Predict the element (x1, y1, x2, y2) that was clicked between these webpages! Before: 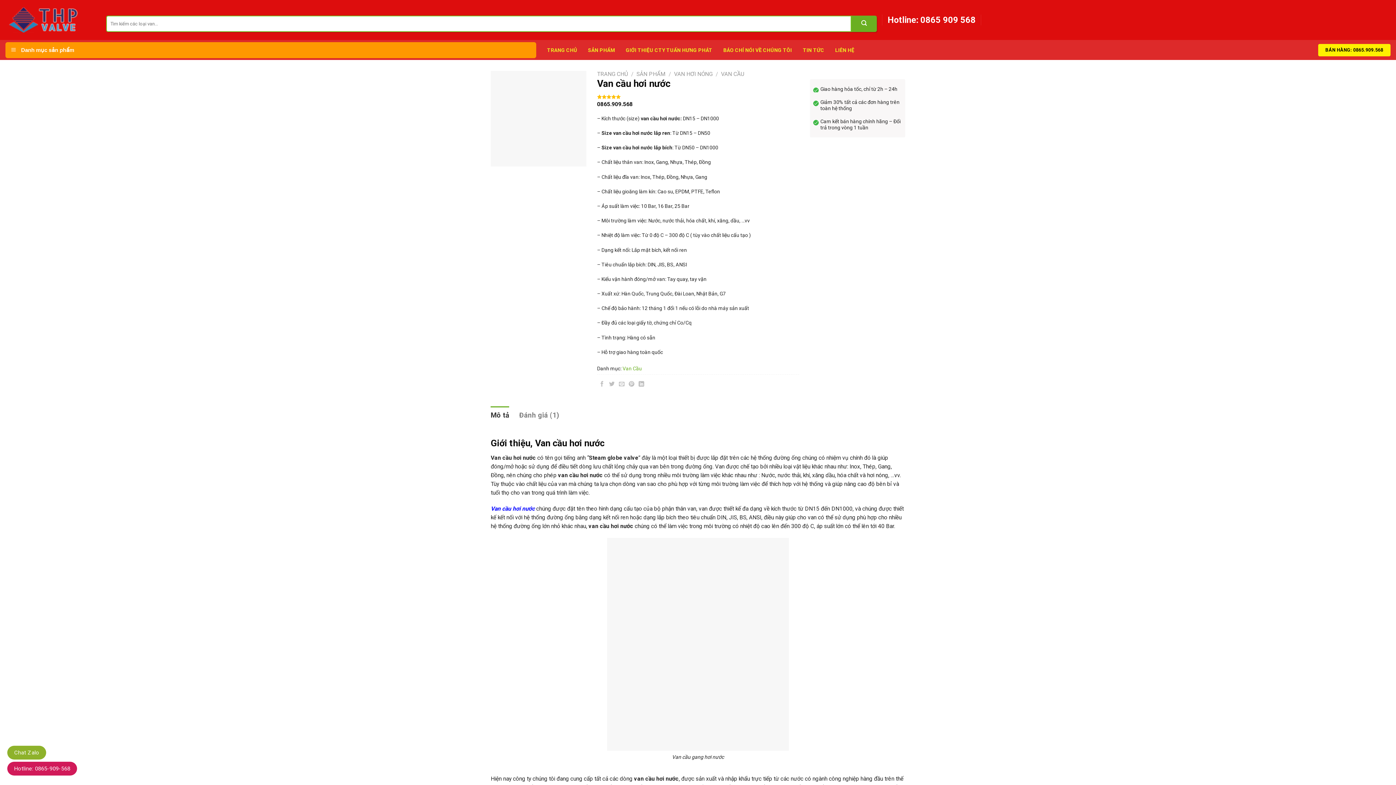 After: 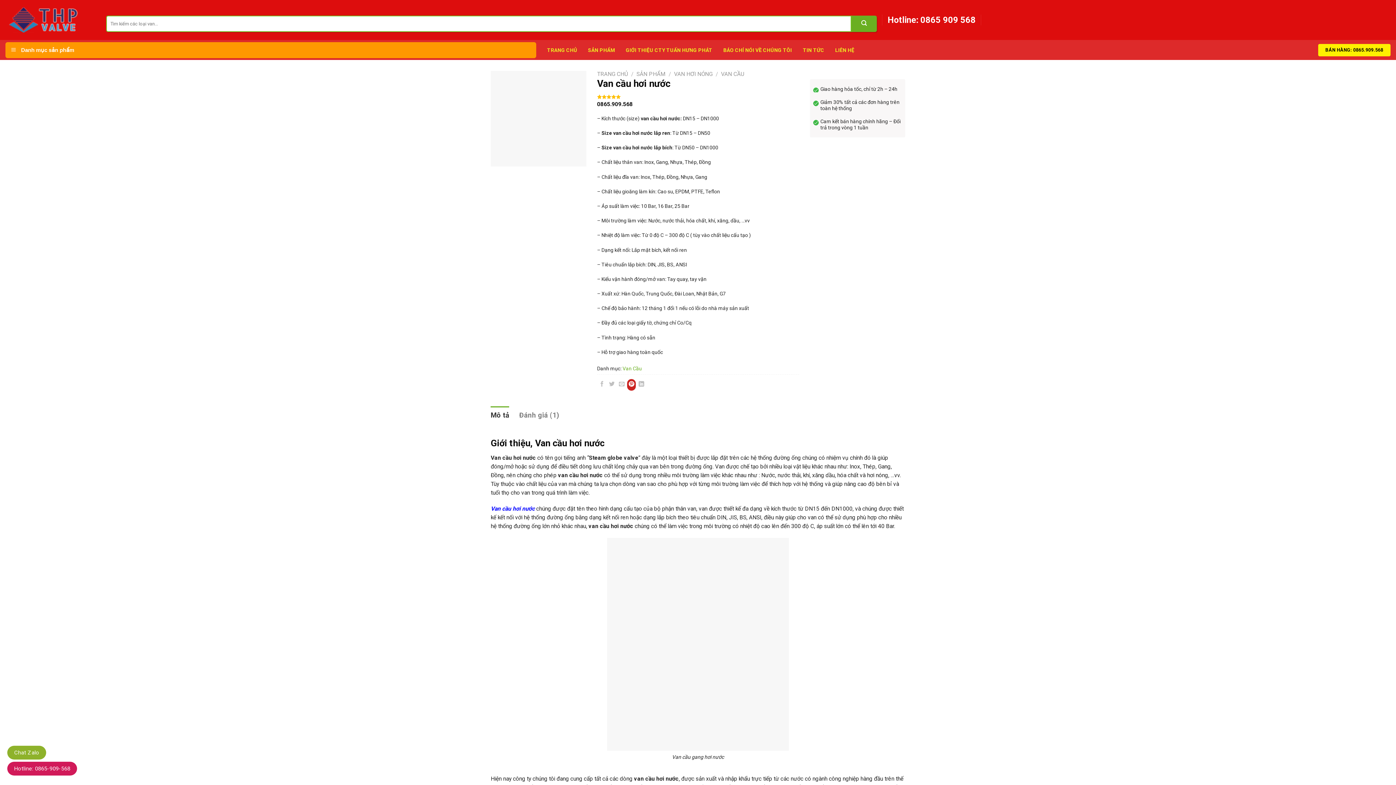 Action: bbox: (627, 379, 636, 391) label: Pin on Pinterest